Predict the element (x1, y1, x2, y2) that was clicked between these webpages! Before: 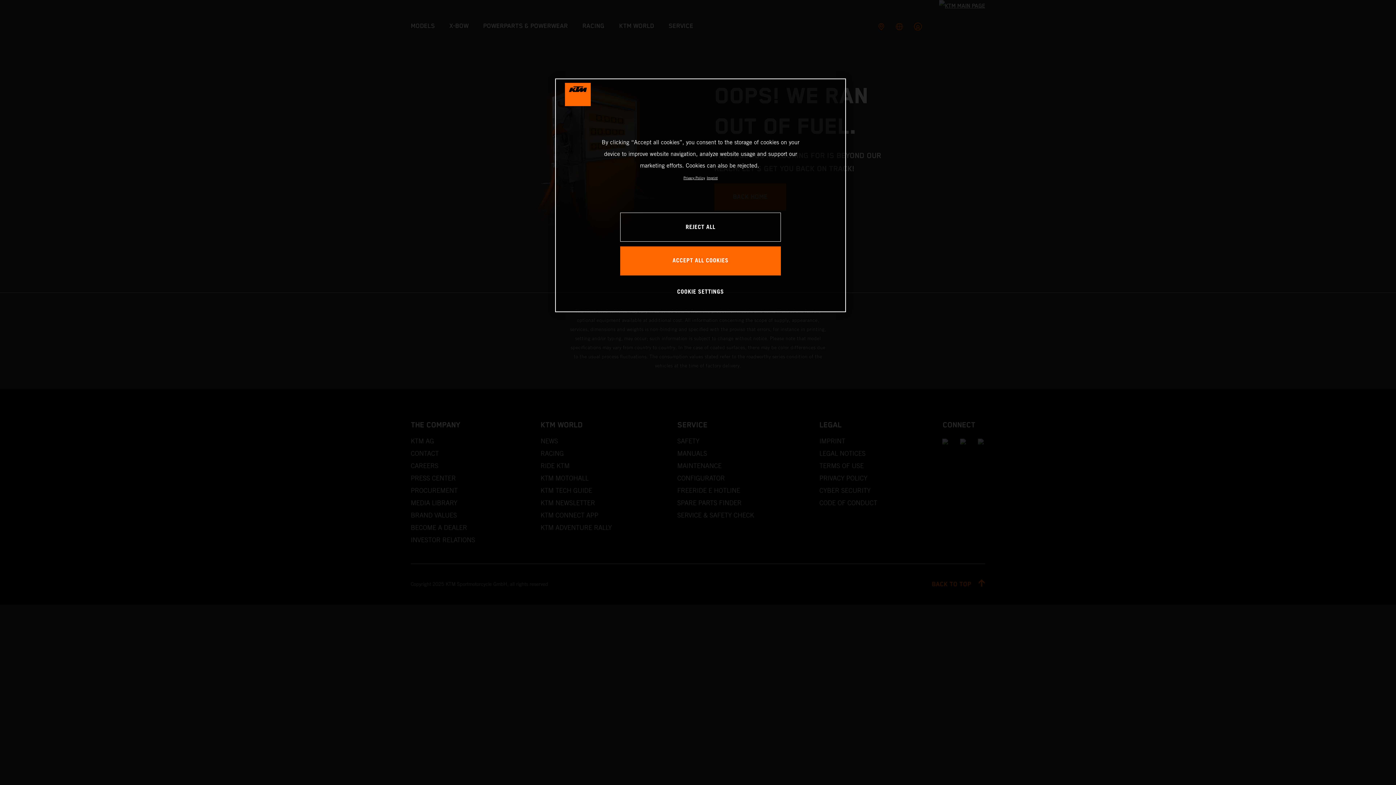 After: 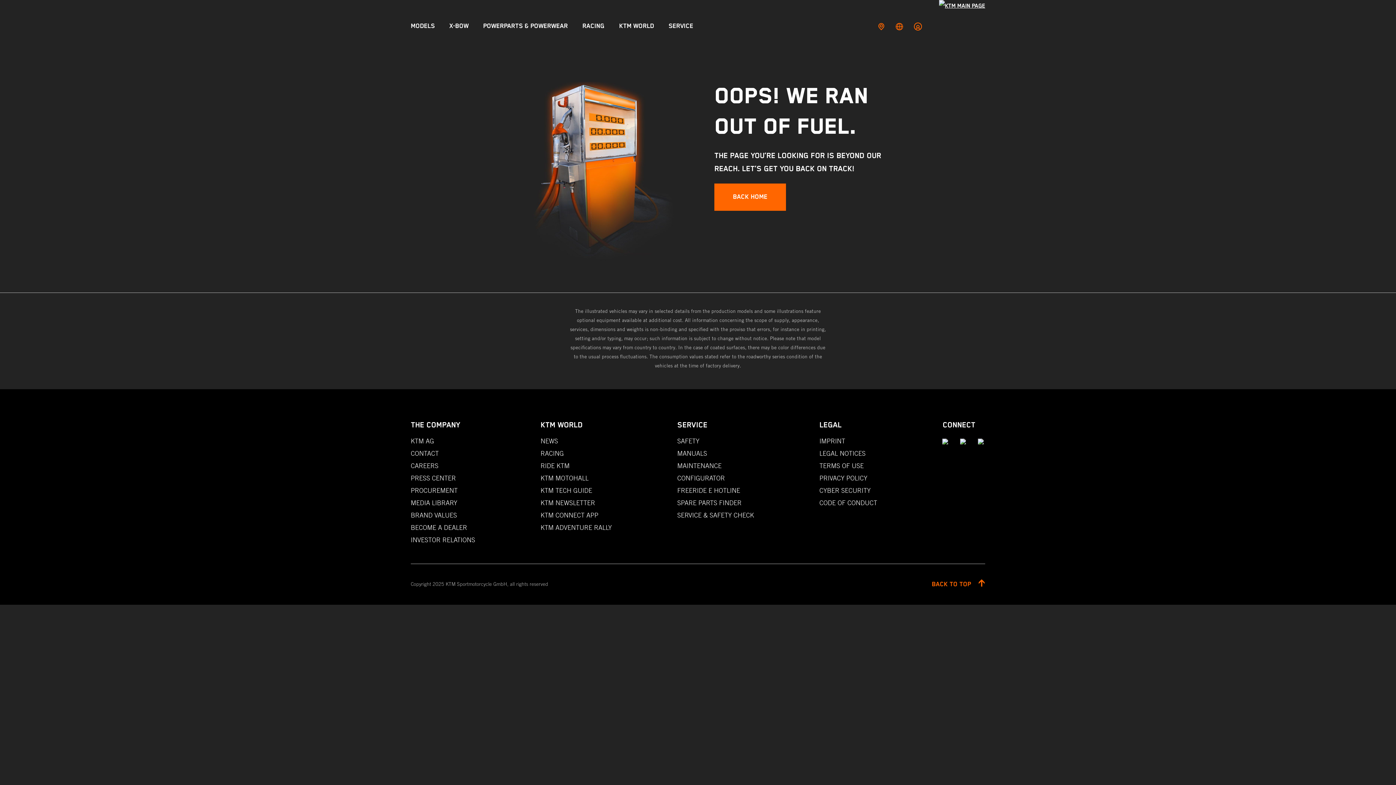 Action: label: REJECT ALL bbox: (620, 212, 781, 241)